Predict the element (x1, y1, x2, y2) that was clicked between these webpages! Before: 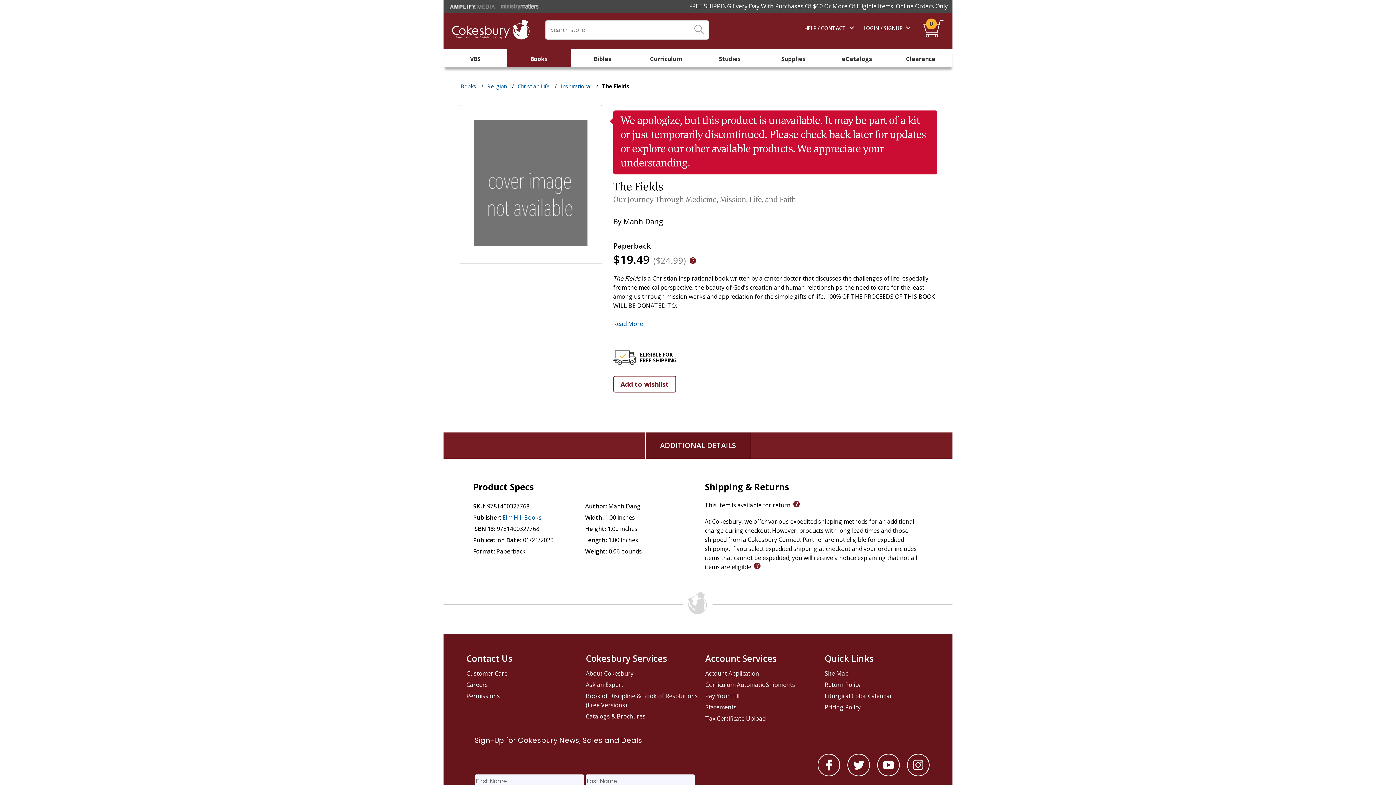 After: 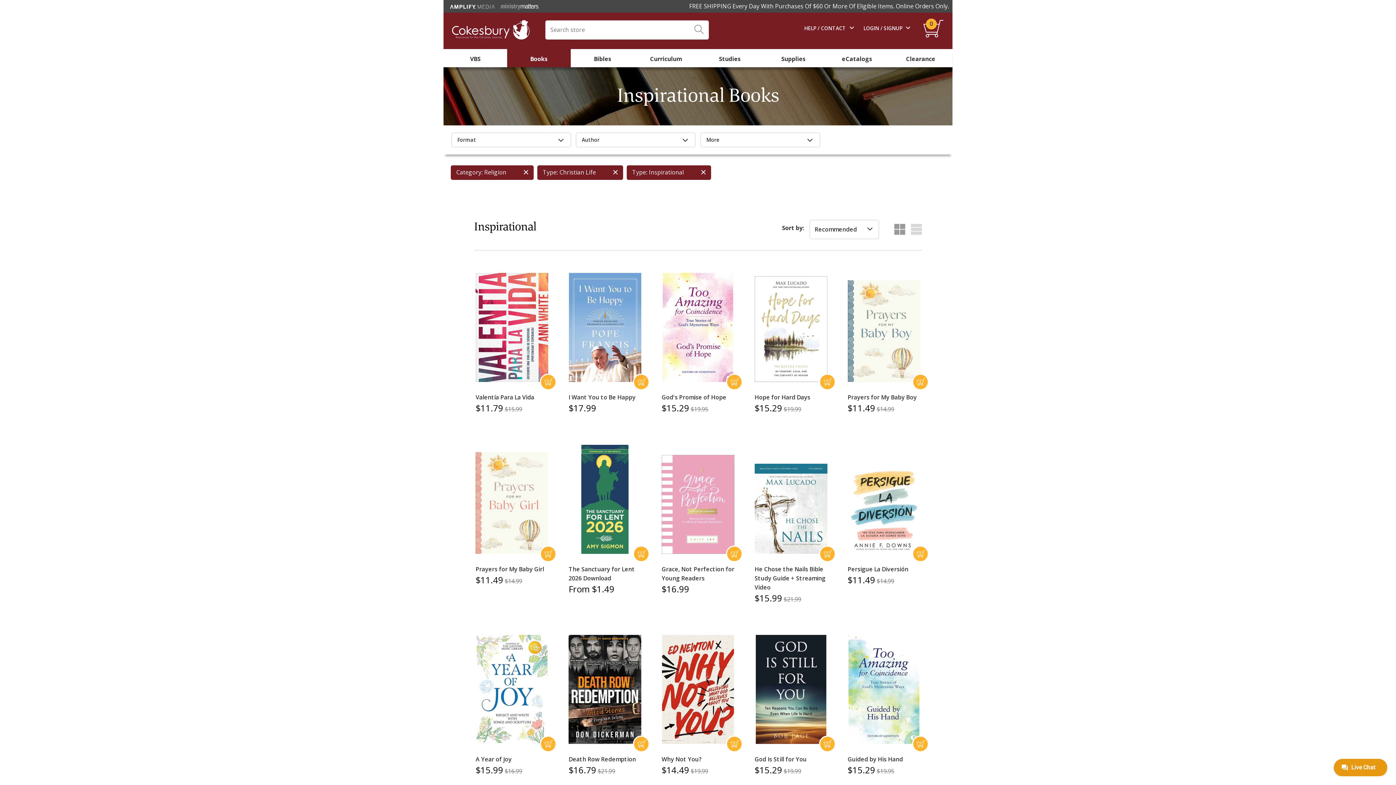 Action: label: Inspirational bbox: (560, 82, 591, 89)